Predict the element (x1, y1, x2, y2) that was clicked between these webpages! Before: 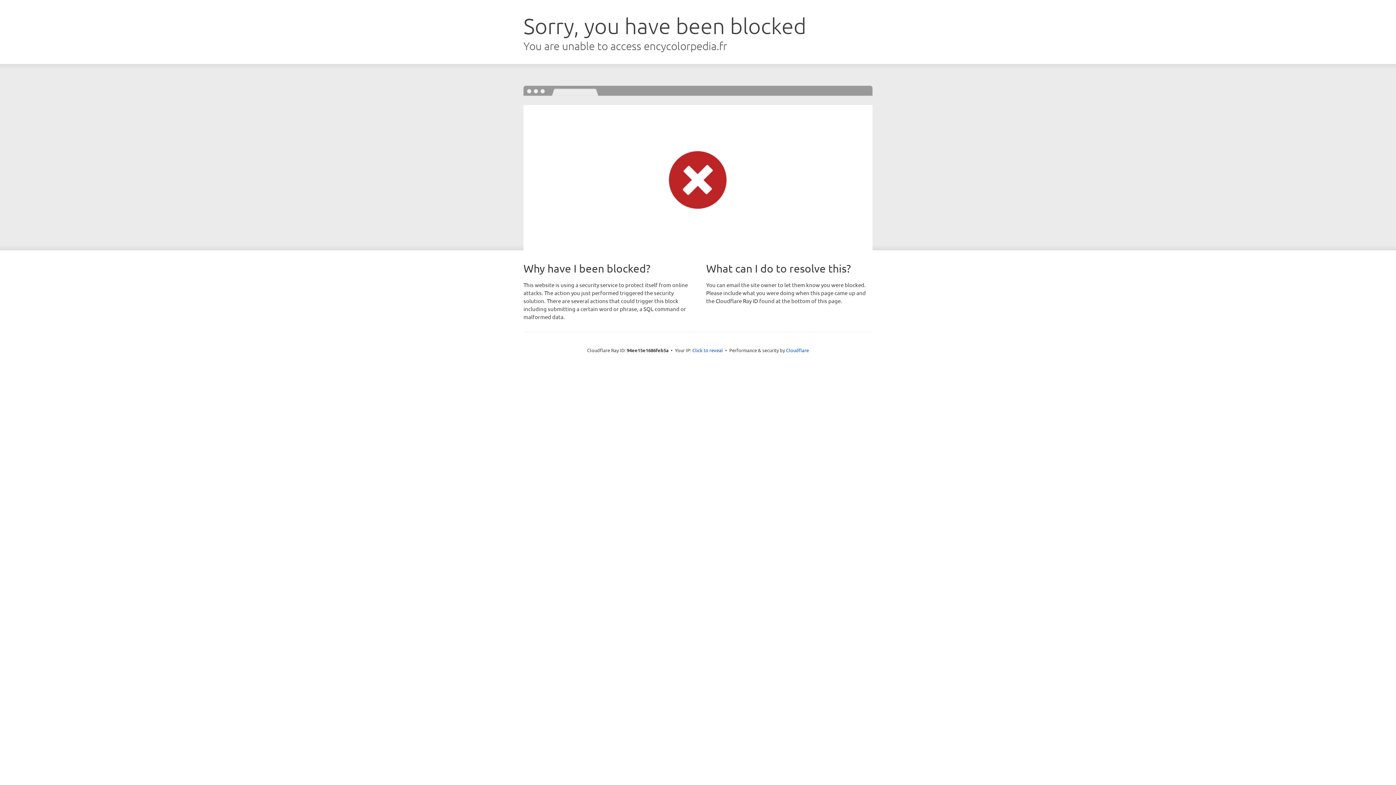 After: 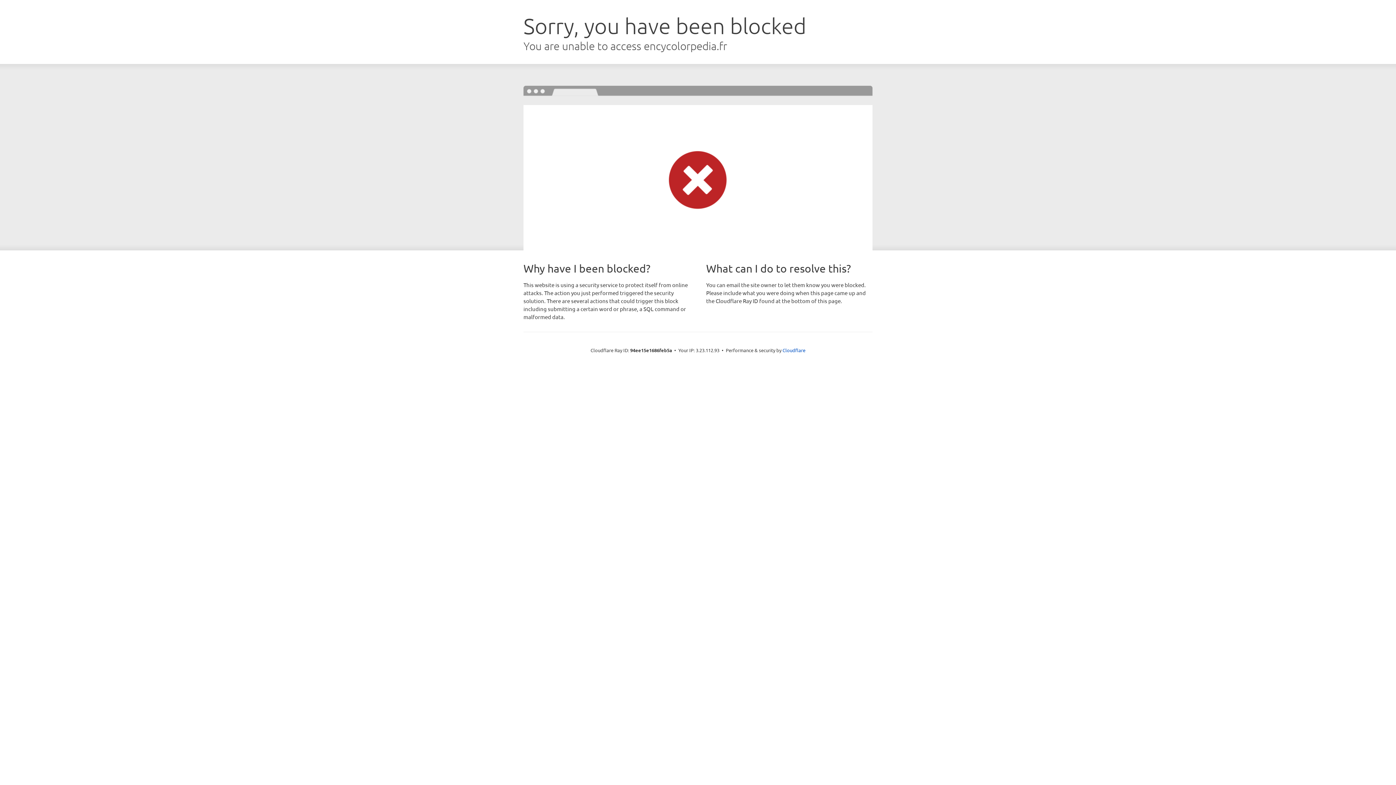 Action: label: Click to reveal bbox: (692, 346, 723, 353)